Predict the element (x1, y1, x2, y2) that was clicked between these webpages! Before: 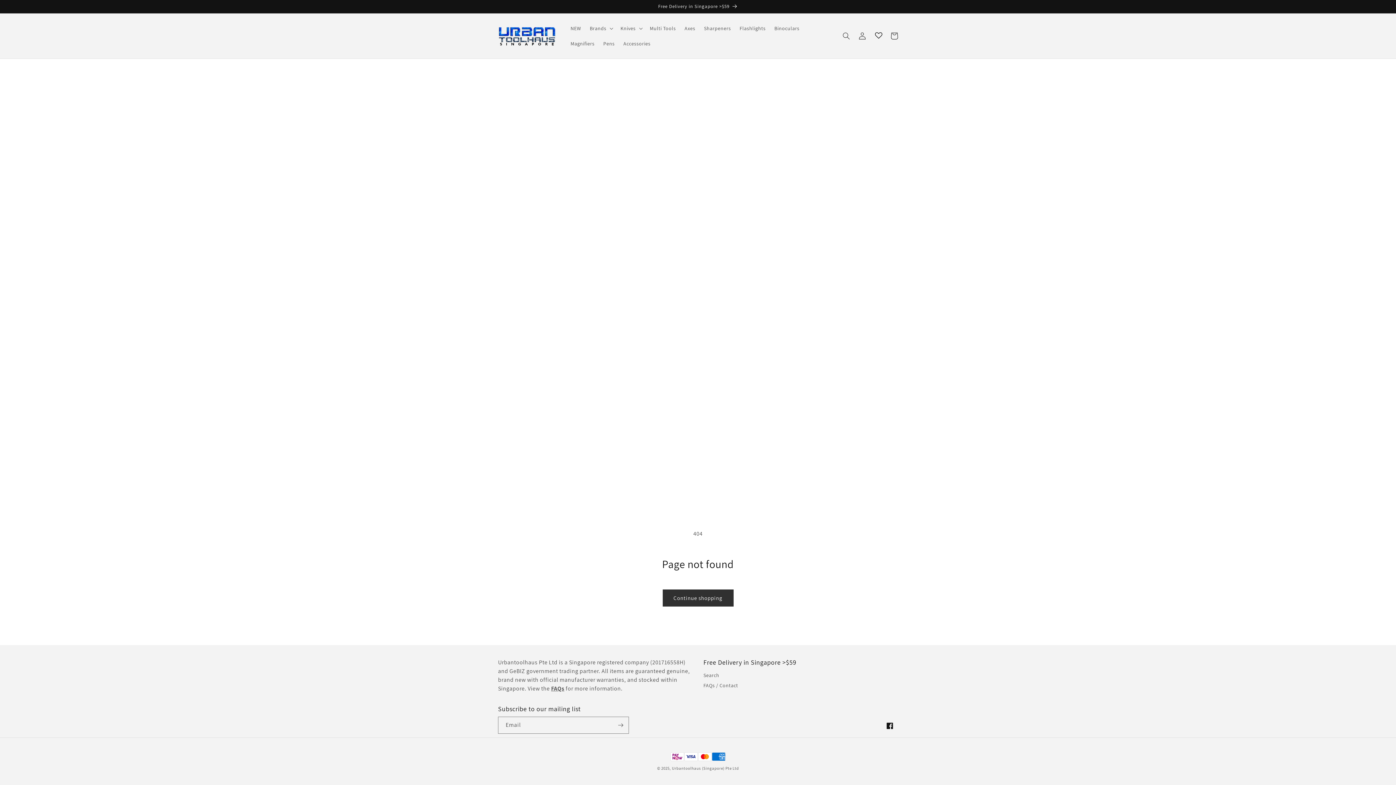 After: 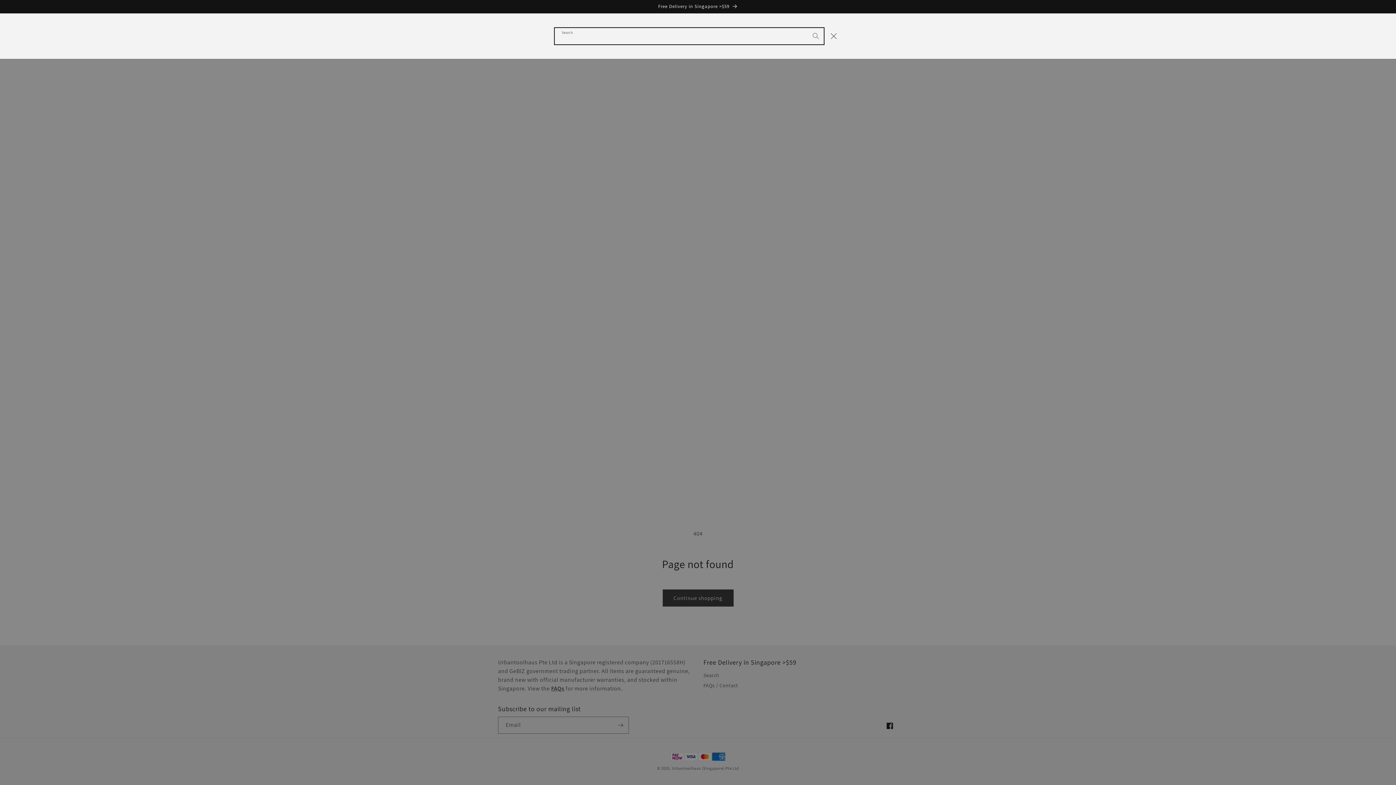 Action: bbox: (838, 28, 854, 44) label: Search